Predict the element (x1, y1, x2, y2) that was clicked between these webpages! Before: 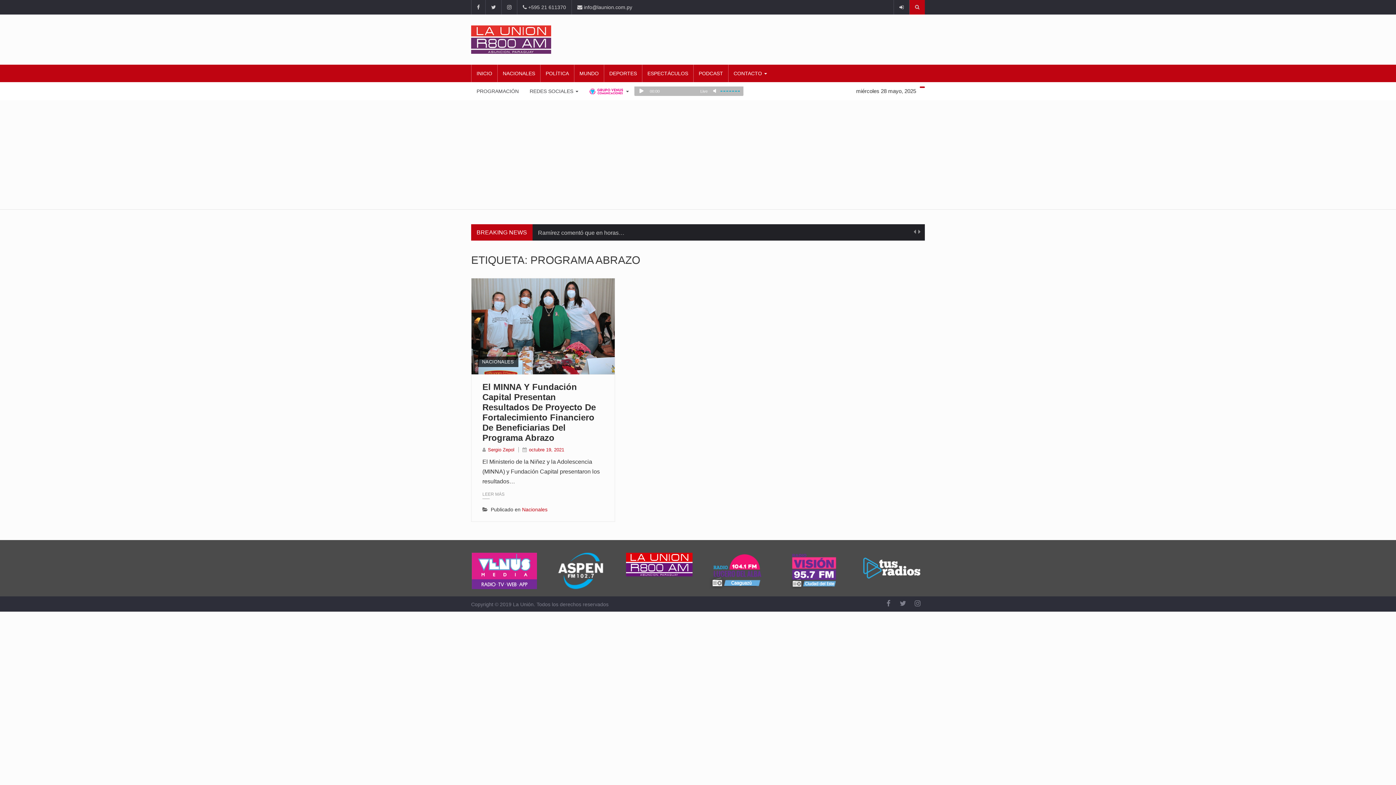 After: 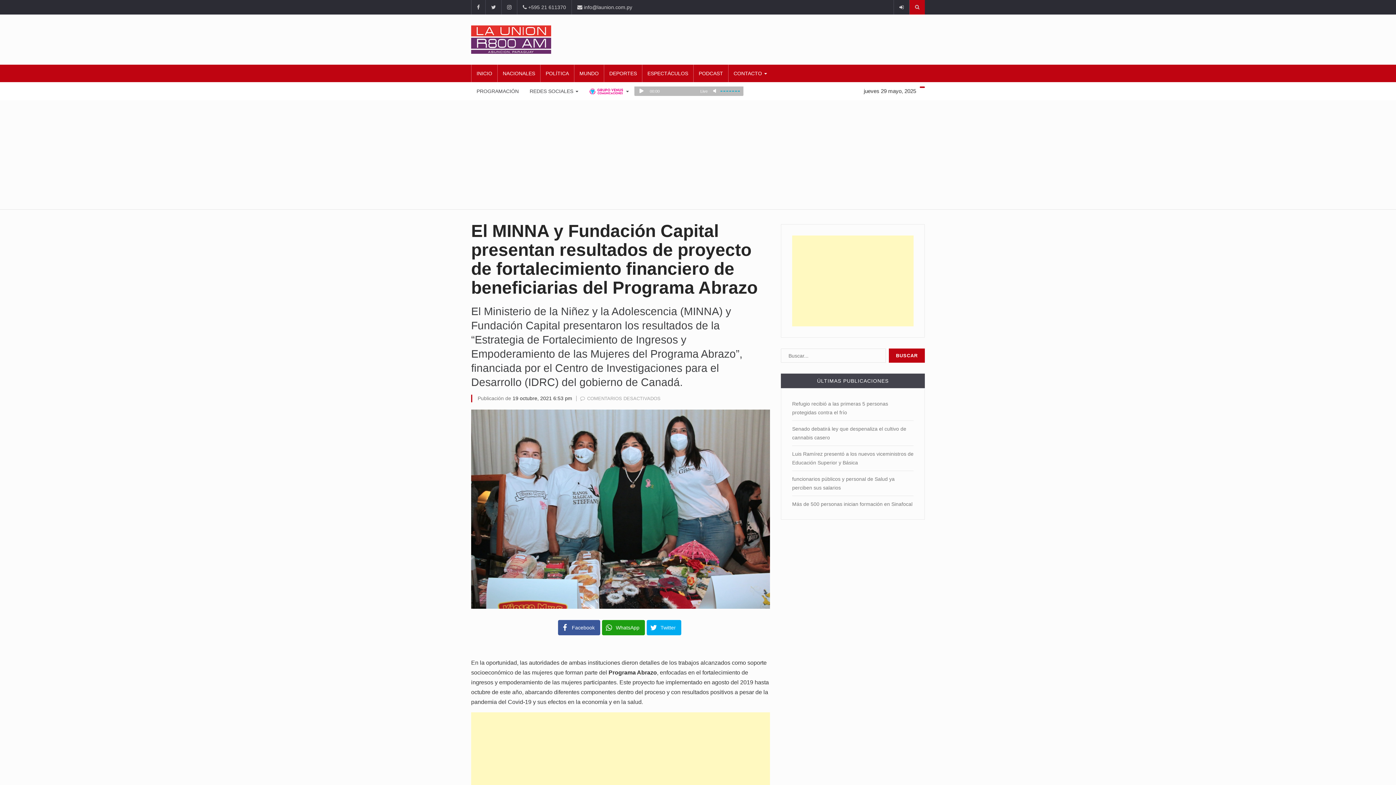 Action: bbox: (482, 382, 596, 442) label: El MINNA Y Fundación Capital Presentan Resultados De Proyecto De Fortalecimiento Financiero De Beneficiarias Del Programa Abrazo